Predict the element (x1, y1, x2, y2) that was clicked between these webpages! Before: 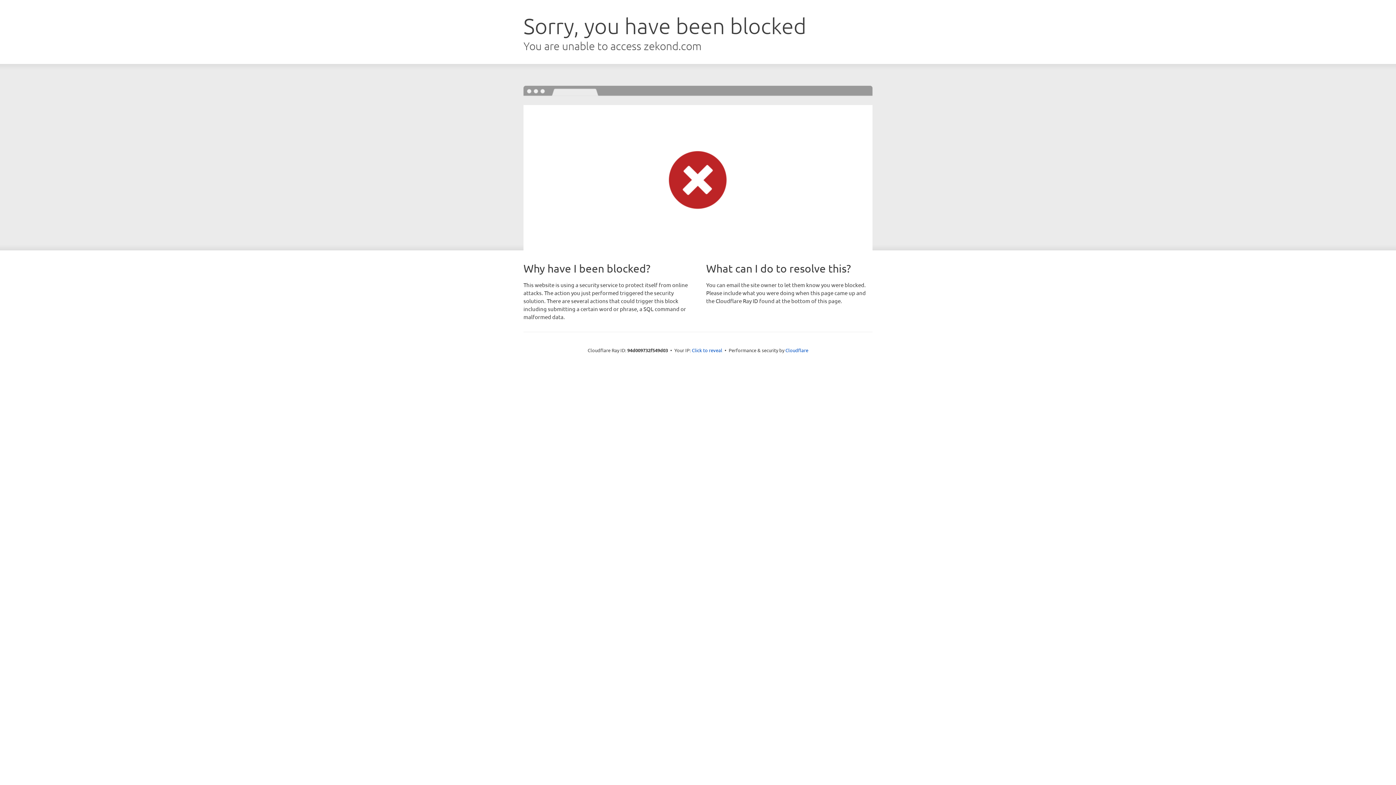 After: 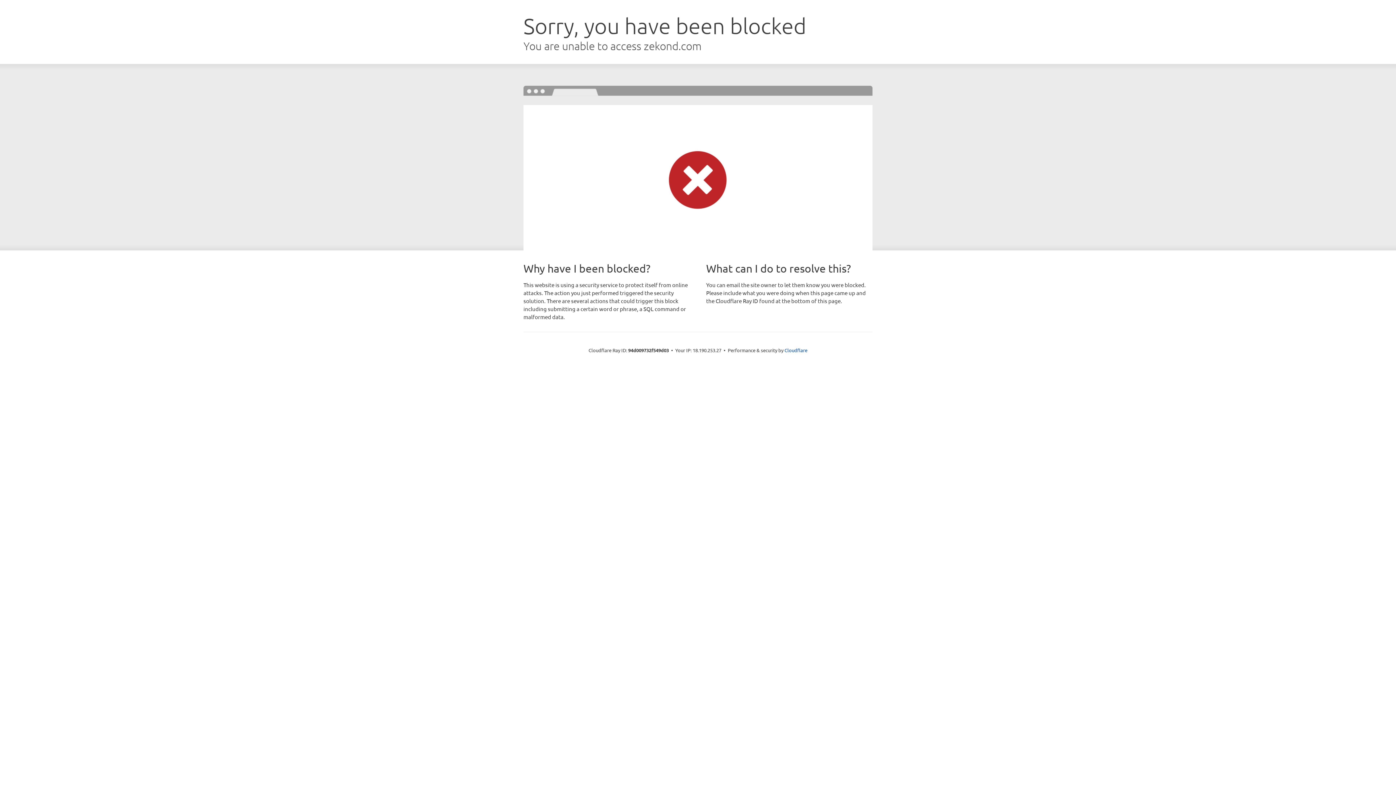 Action: label: Click to reveal bbox: (692, 346, 722, 353)